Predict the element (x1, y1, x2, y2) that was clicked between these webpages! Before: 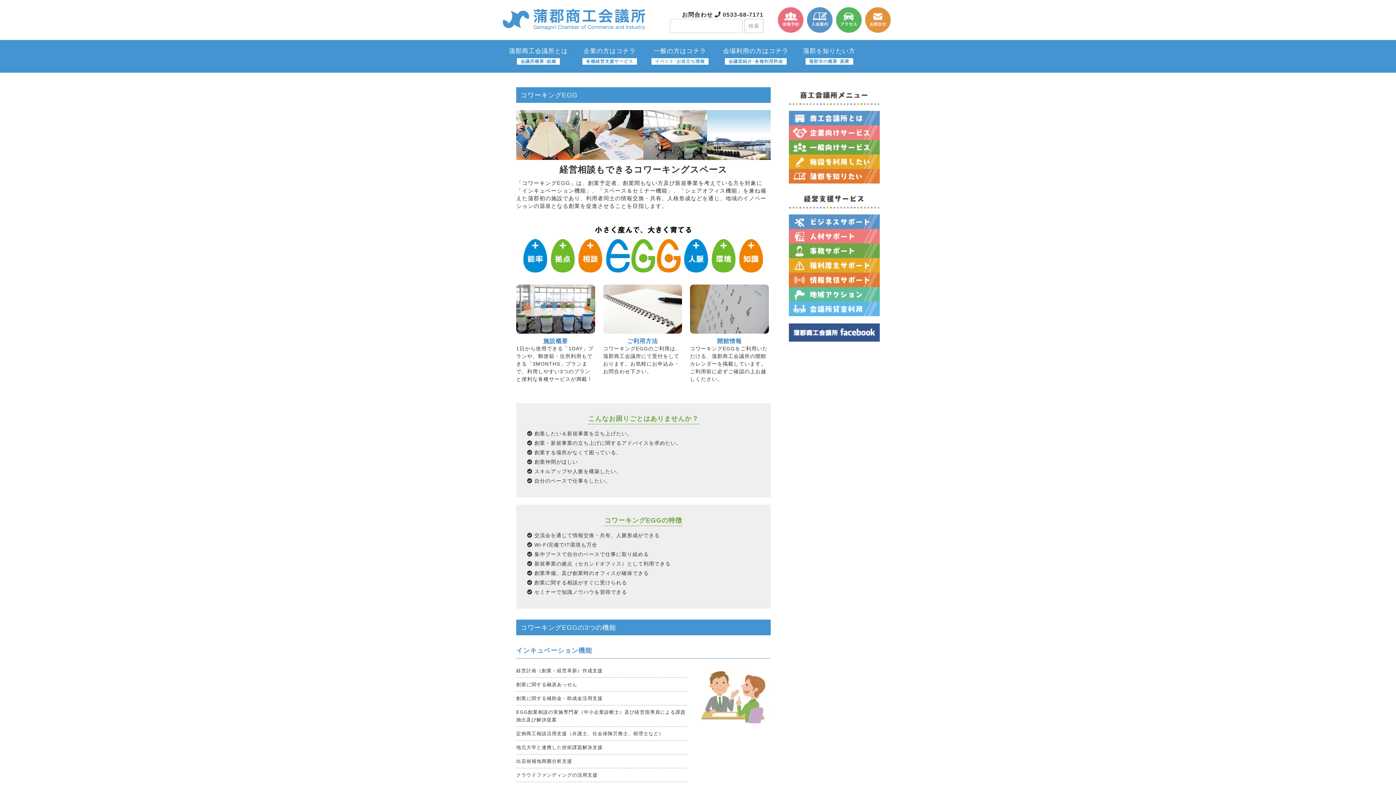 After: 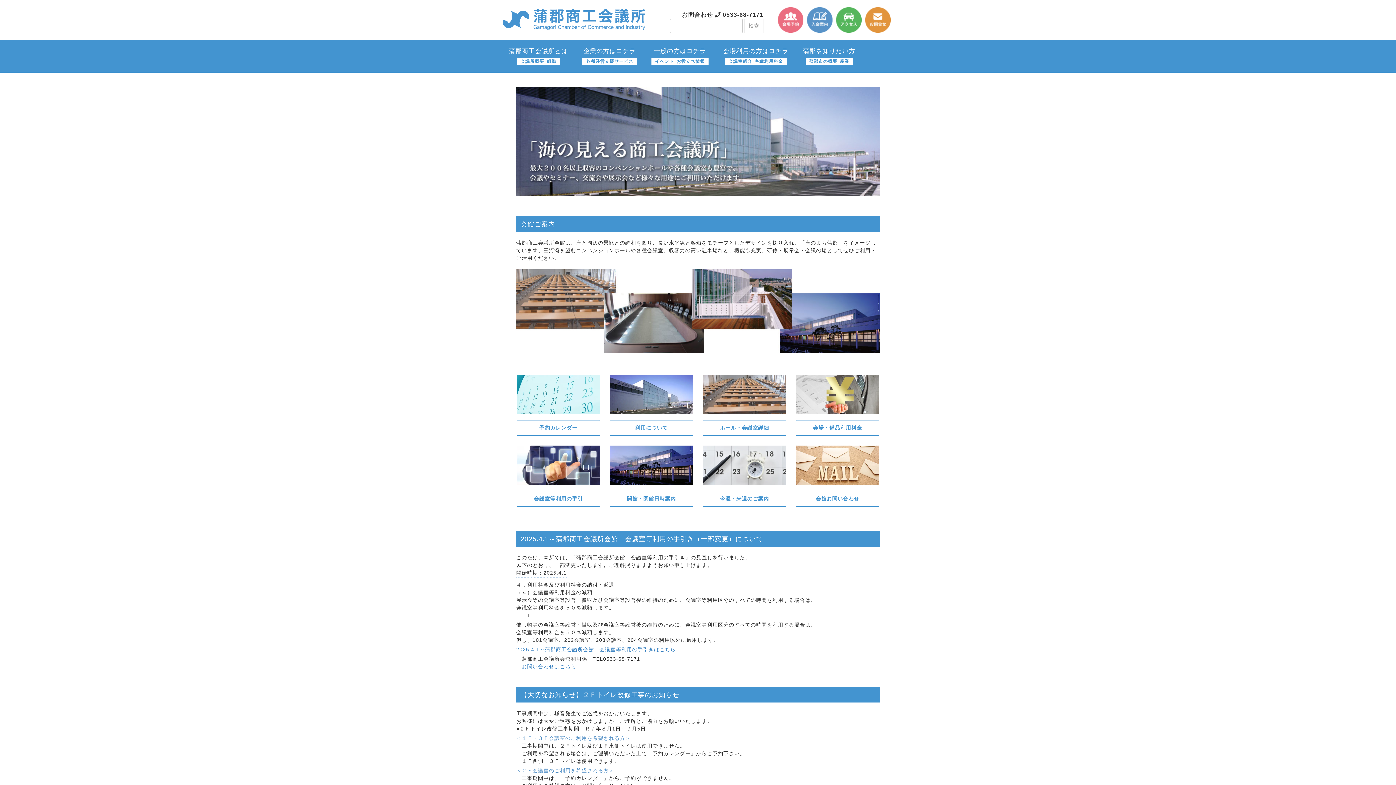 Action: label: 会場利用の方はコチラ
会議室紹介･各種利用料金 bbox: (723, 47, 788, 64)